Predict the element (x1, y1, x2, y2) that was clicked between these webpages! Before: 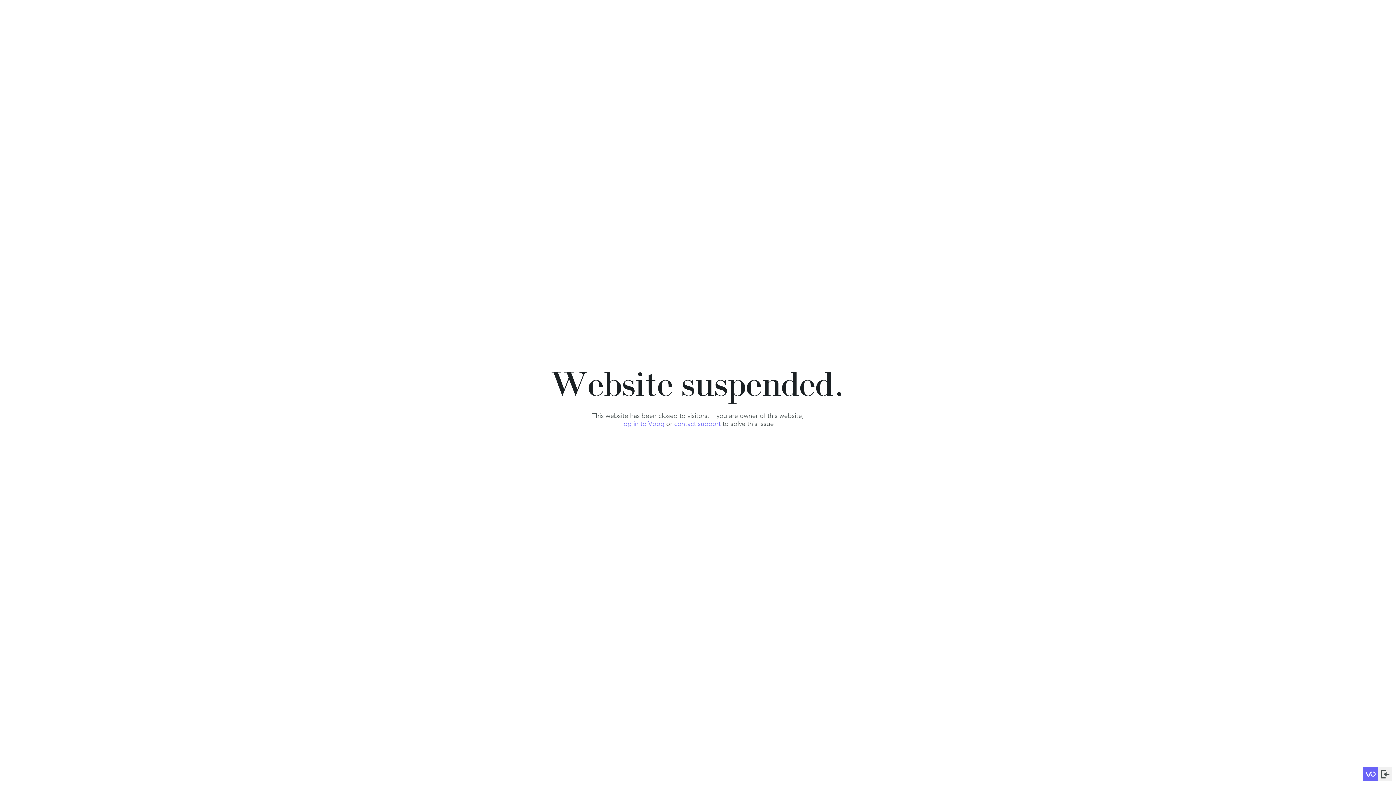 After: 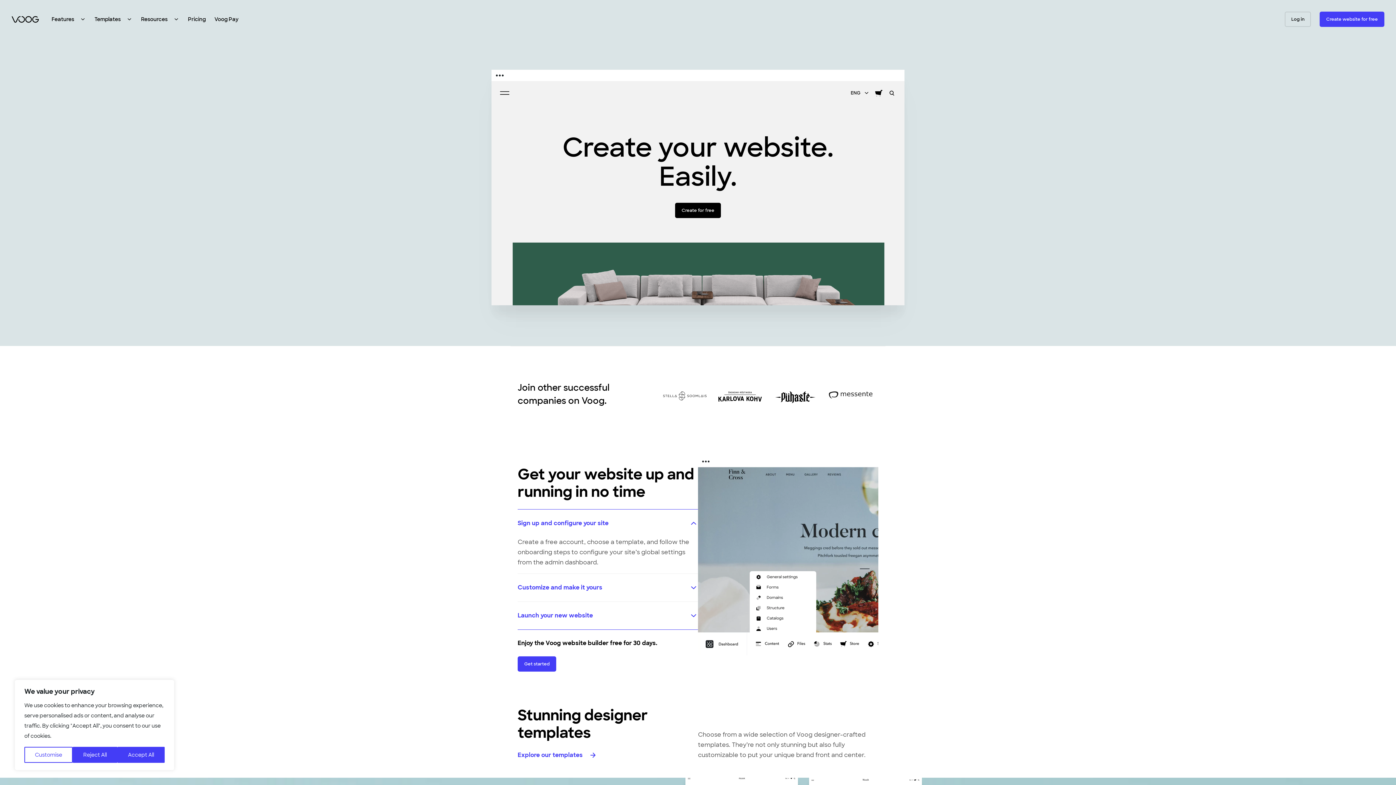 Action: bbox: (1363, 767, 1378, 781)